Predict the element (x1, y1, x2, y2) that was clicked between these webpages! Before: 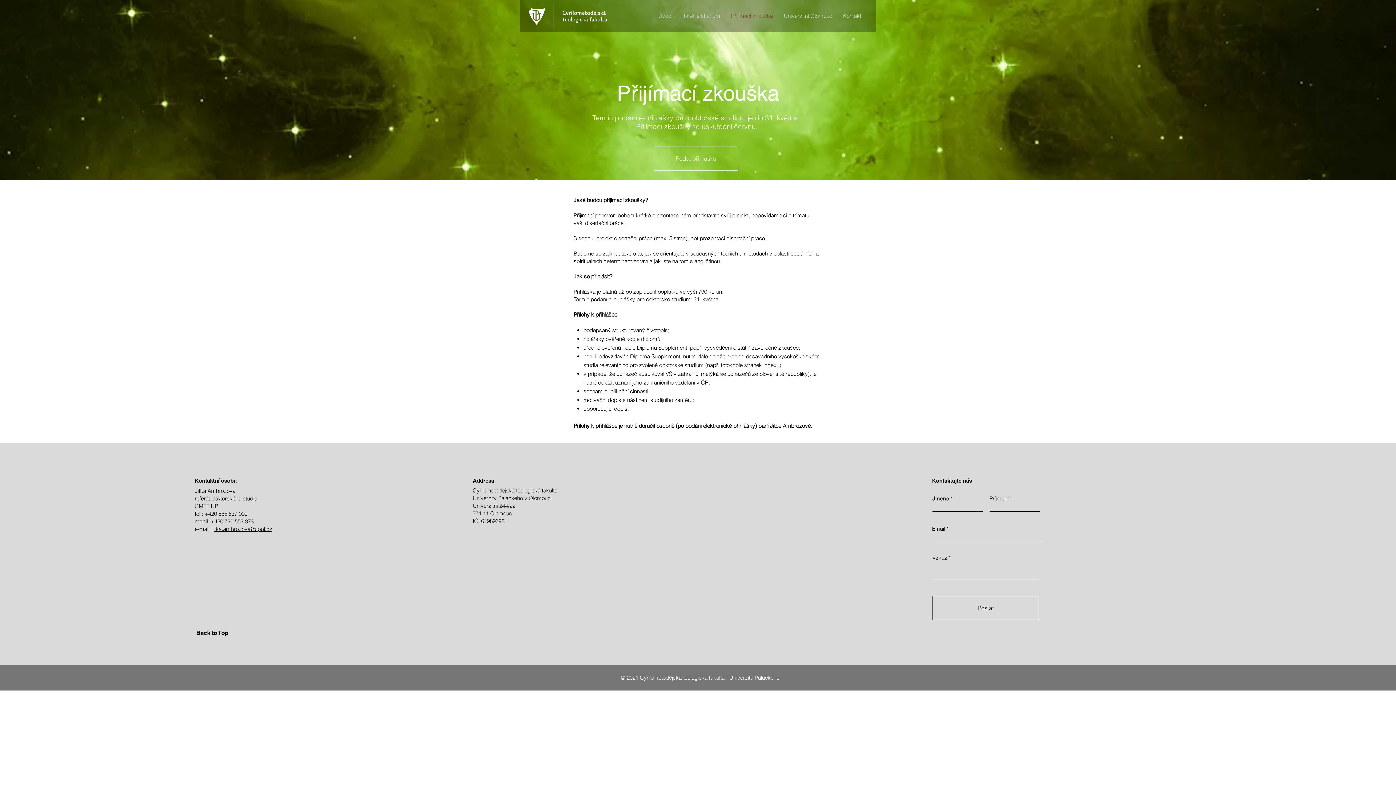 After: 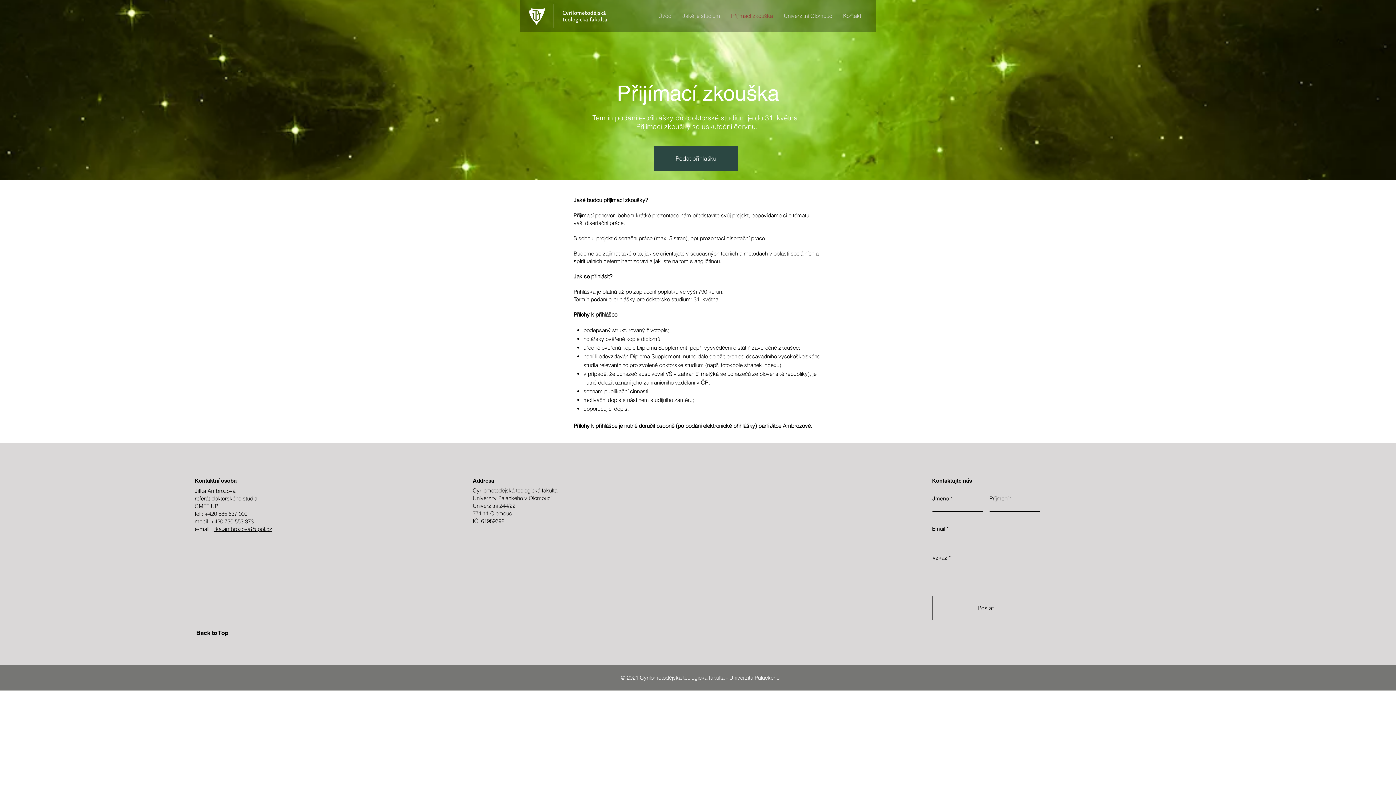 Action: bbox: (653, 146, 738, 170) label: Podat přihlášku